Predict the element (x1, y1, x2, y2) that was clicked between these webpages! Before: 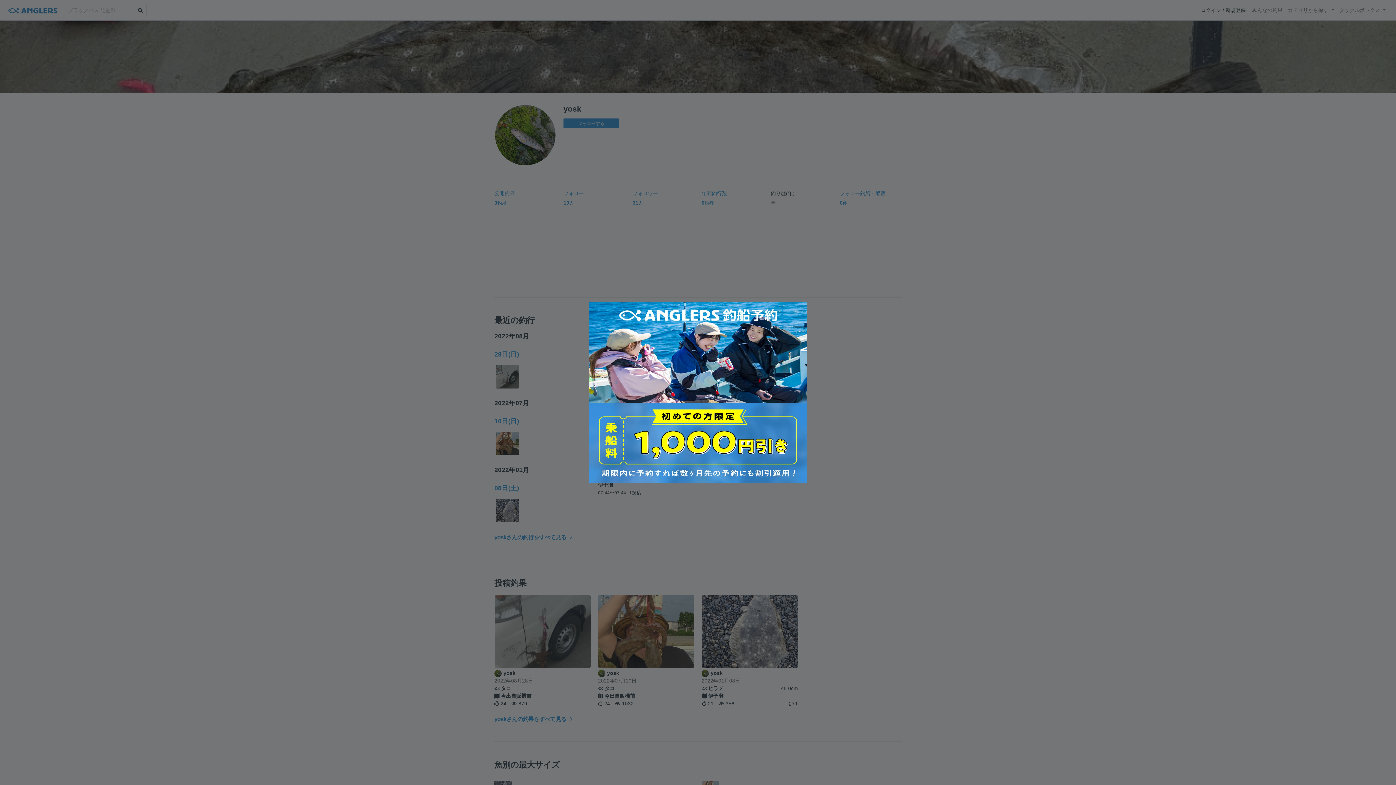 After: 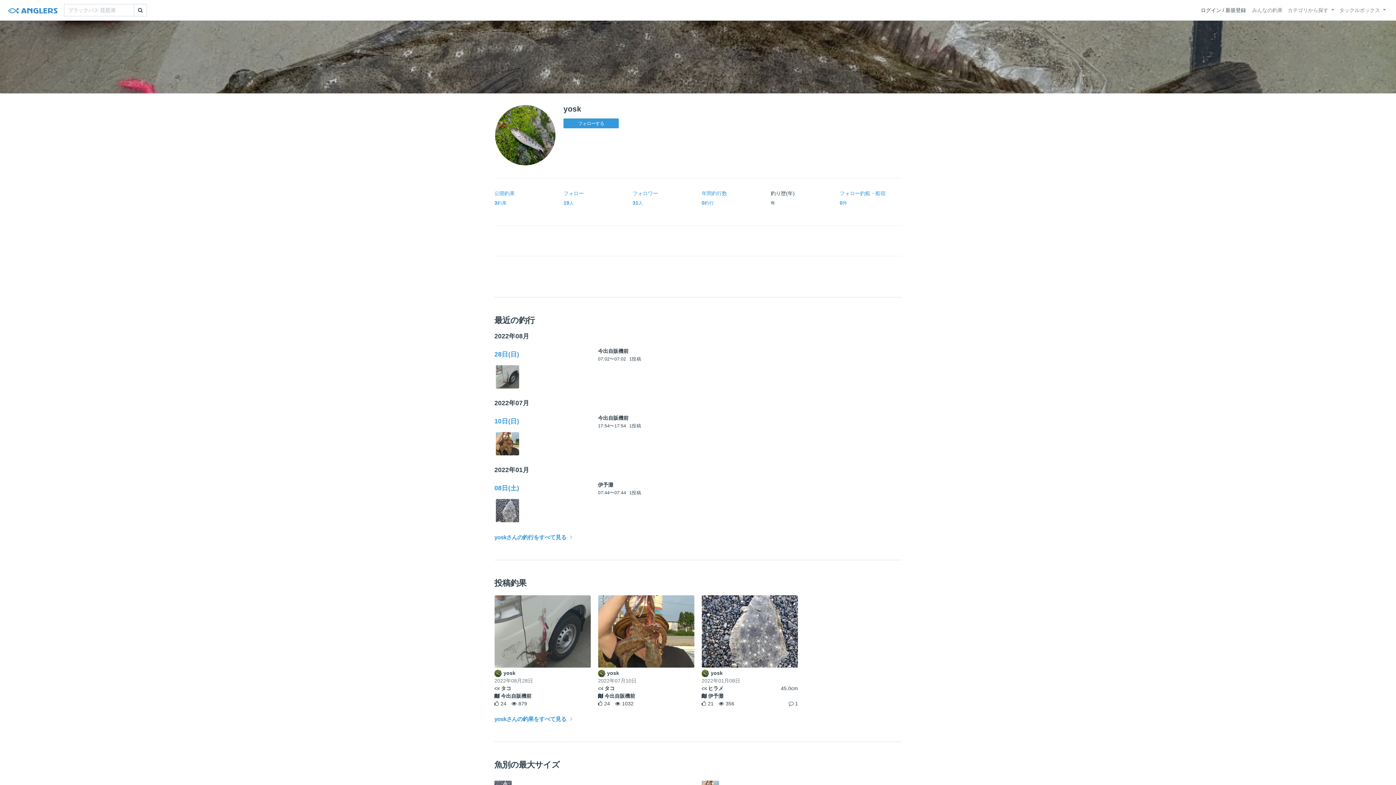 Action: bbox: (581, 294, 814, 490)